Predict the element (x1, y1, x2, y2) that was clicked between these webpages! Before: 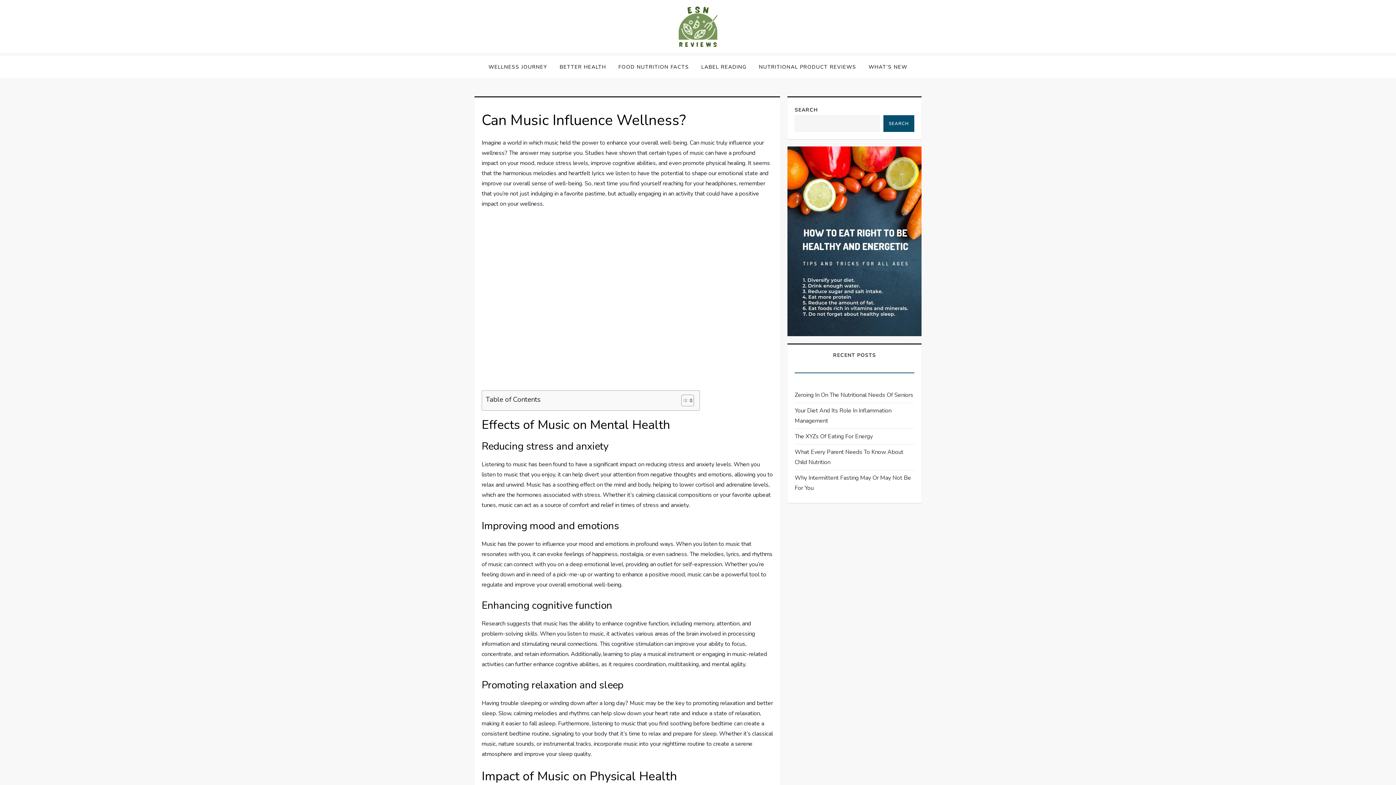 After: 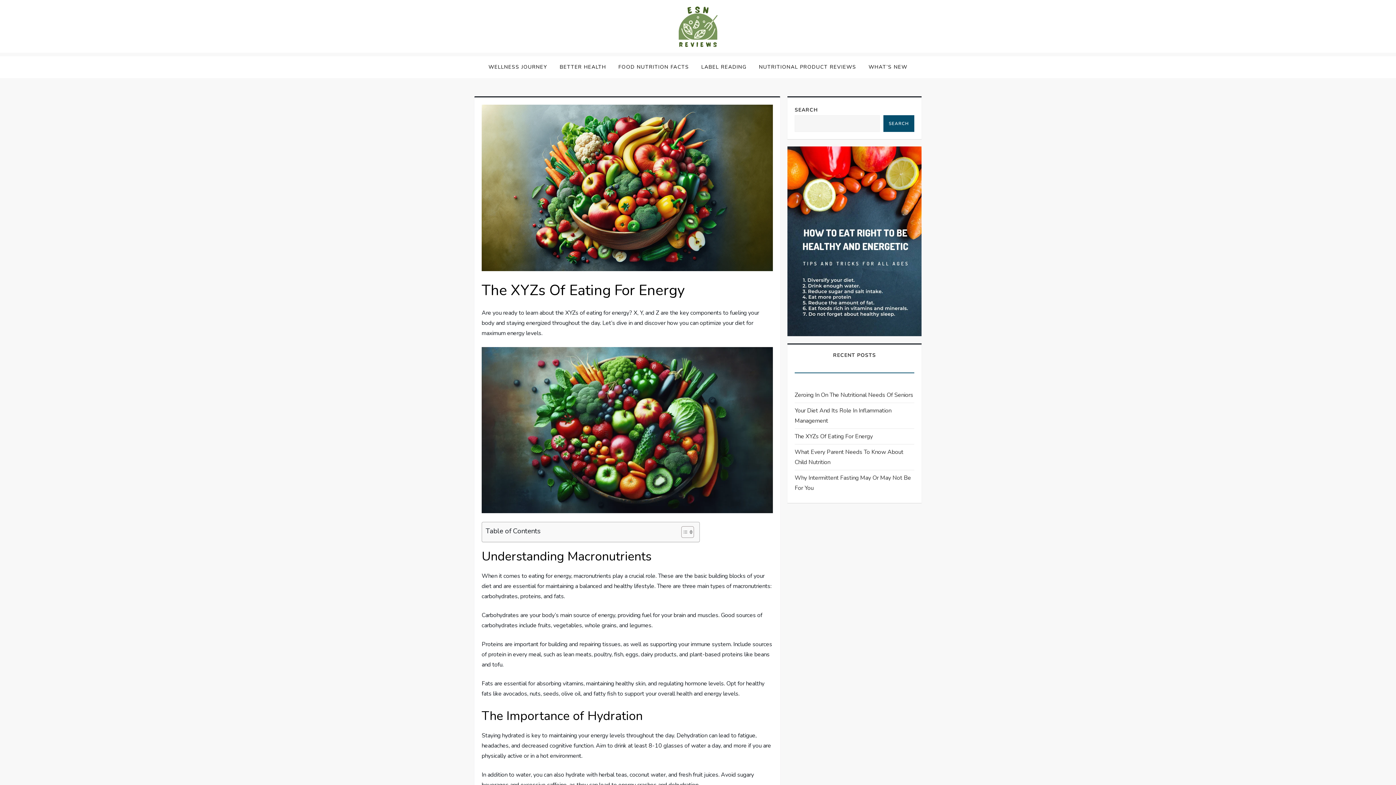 Action: bbox: (794, 431, 873, 441) label: The XYZs Of Eating For Energy